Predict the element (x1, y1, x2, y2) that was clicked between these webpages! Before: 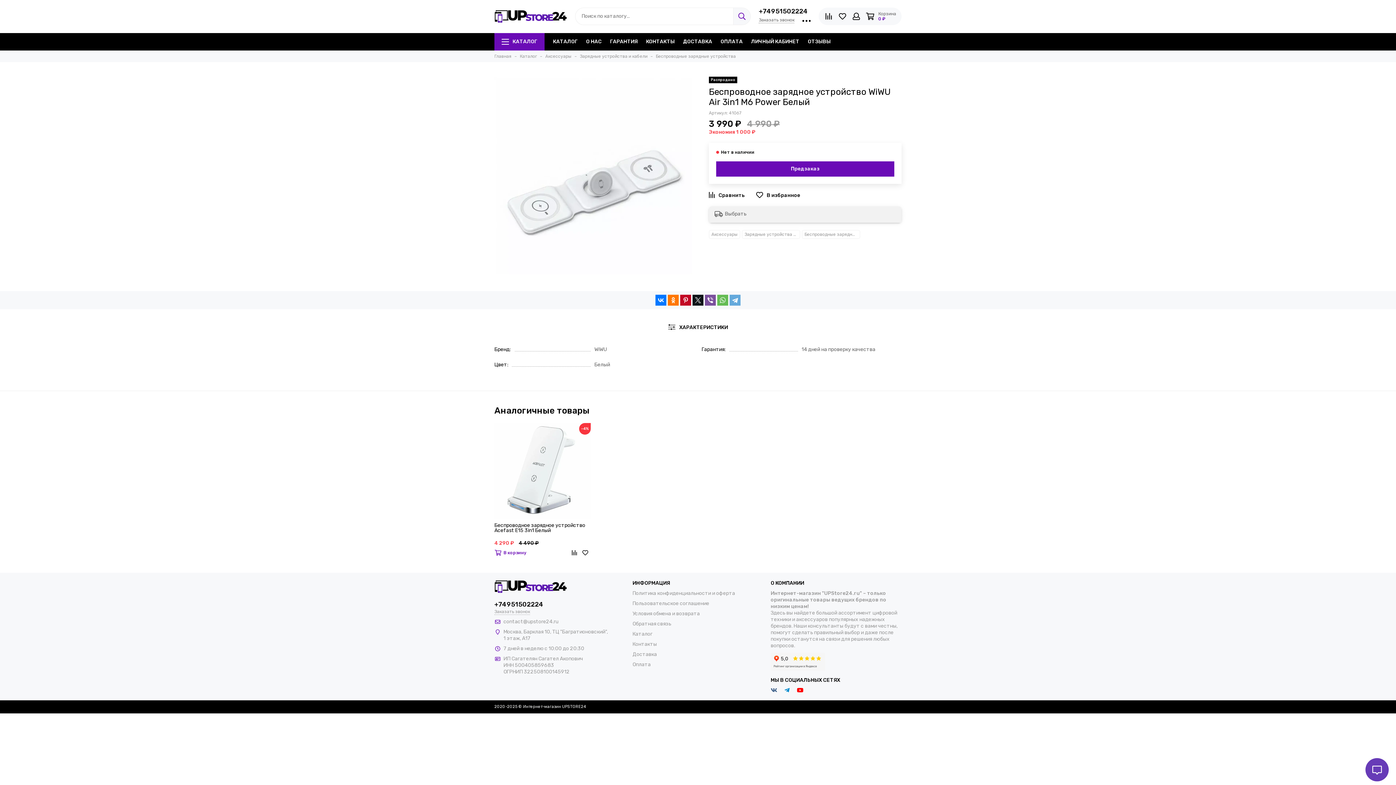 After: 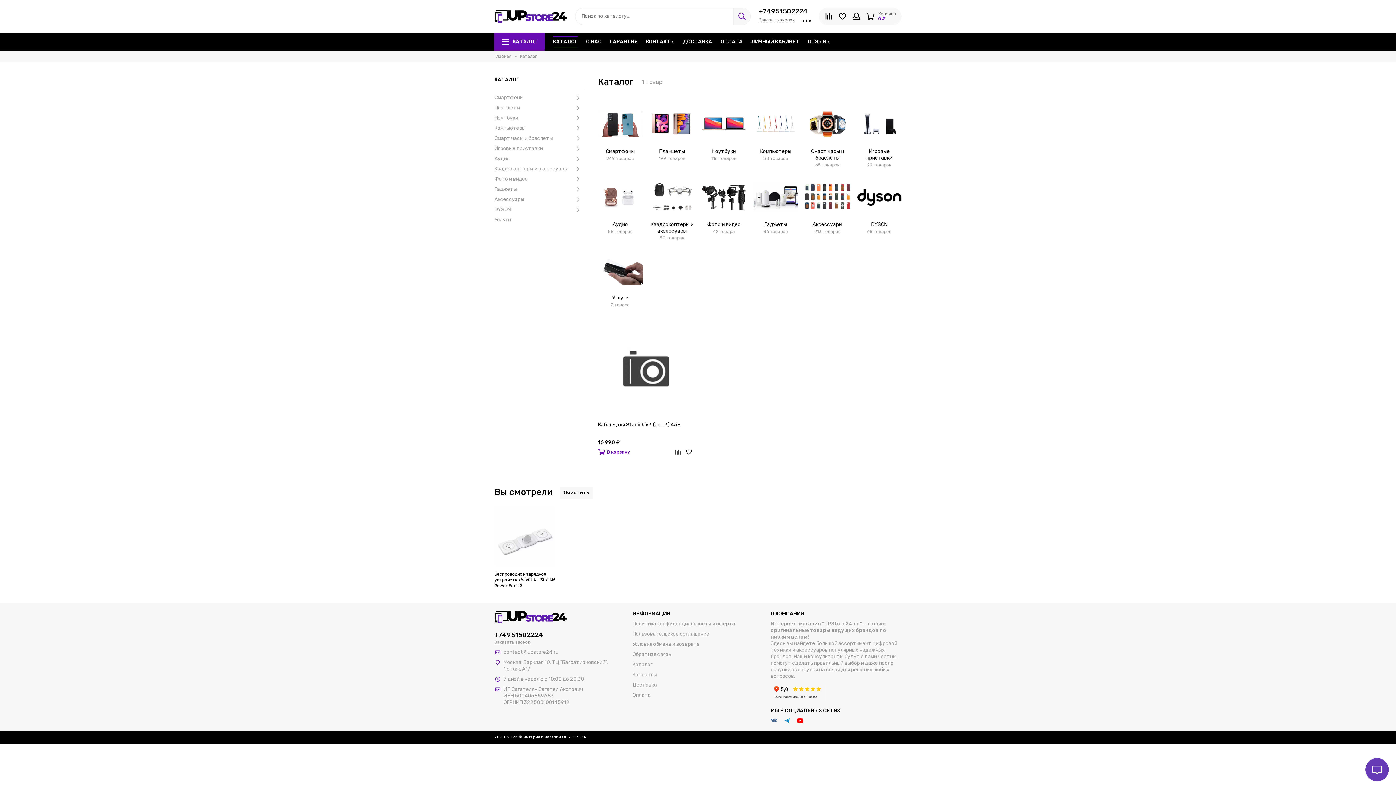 Action: label: КАТАЛОГ bbox: (494, 32, 544, 50)